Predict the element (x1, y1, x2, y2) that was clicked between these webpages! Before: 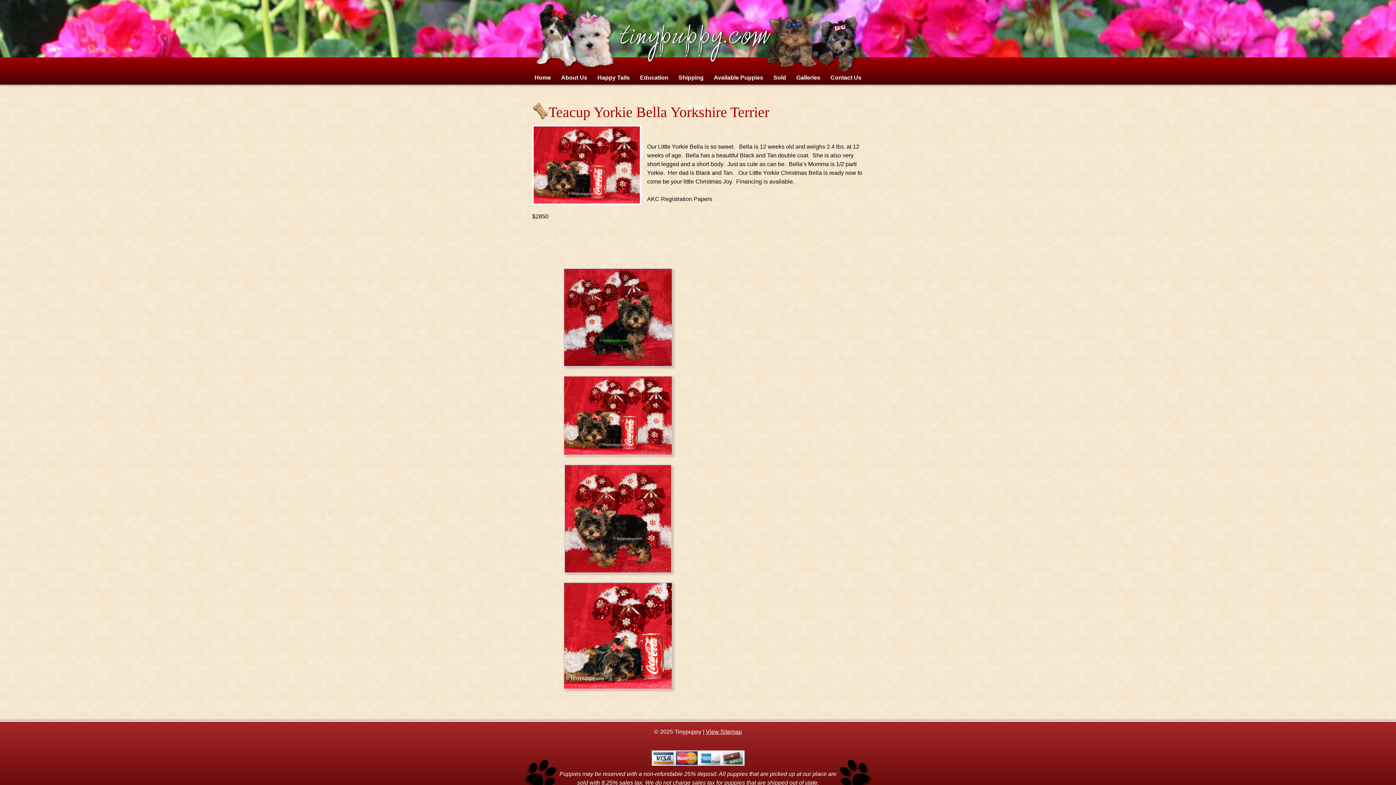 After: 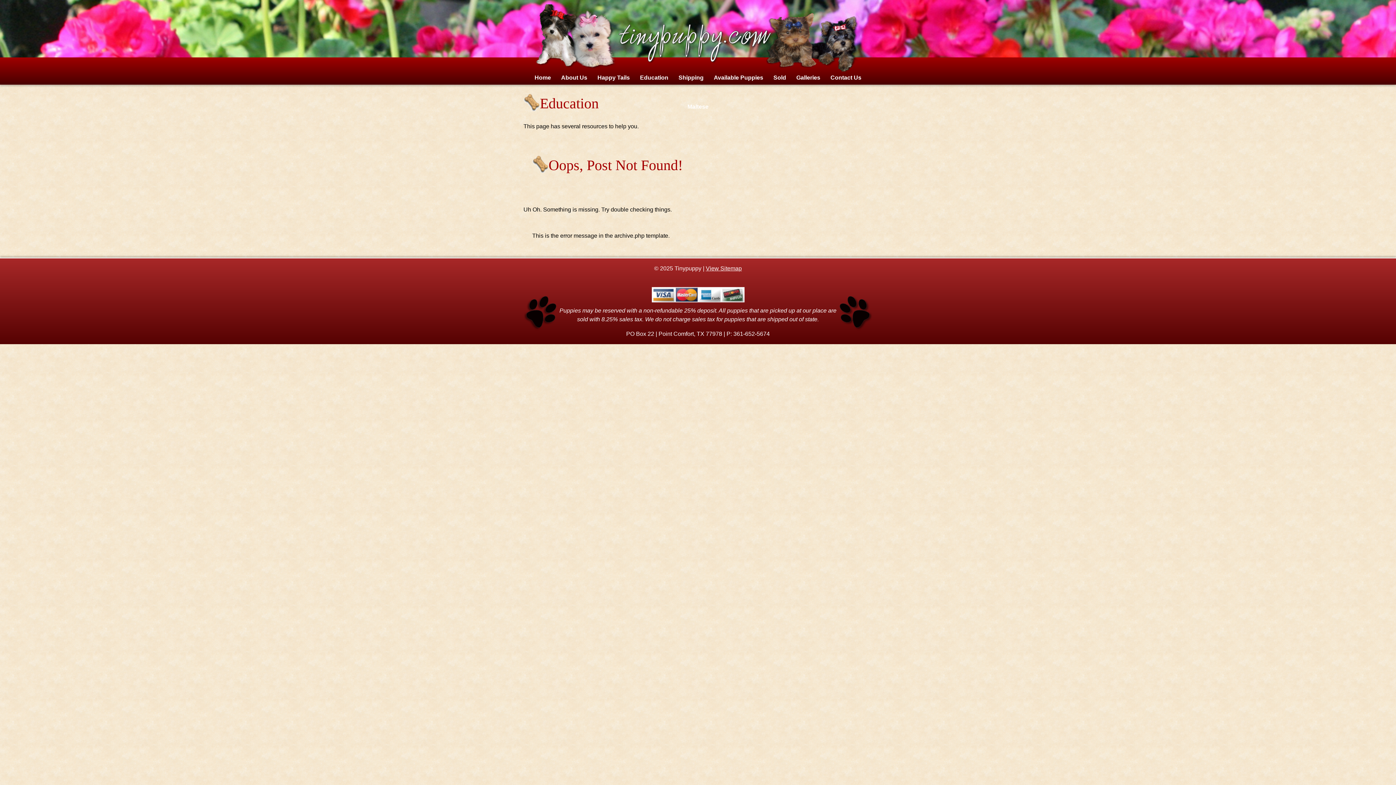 Action: label: Education bbox: (635, 69, 672, 86)